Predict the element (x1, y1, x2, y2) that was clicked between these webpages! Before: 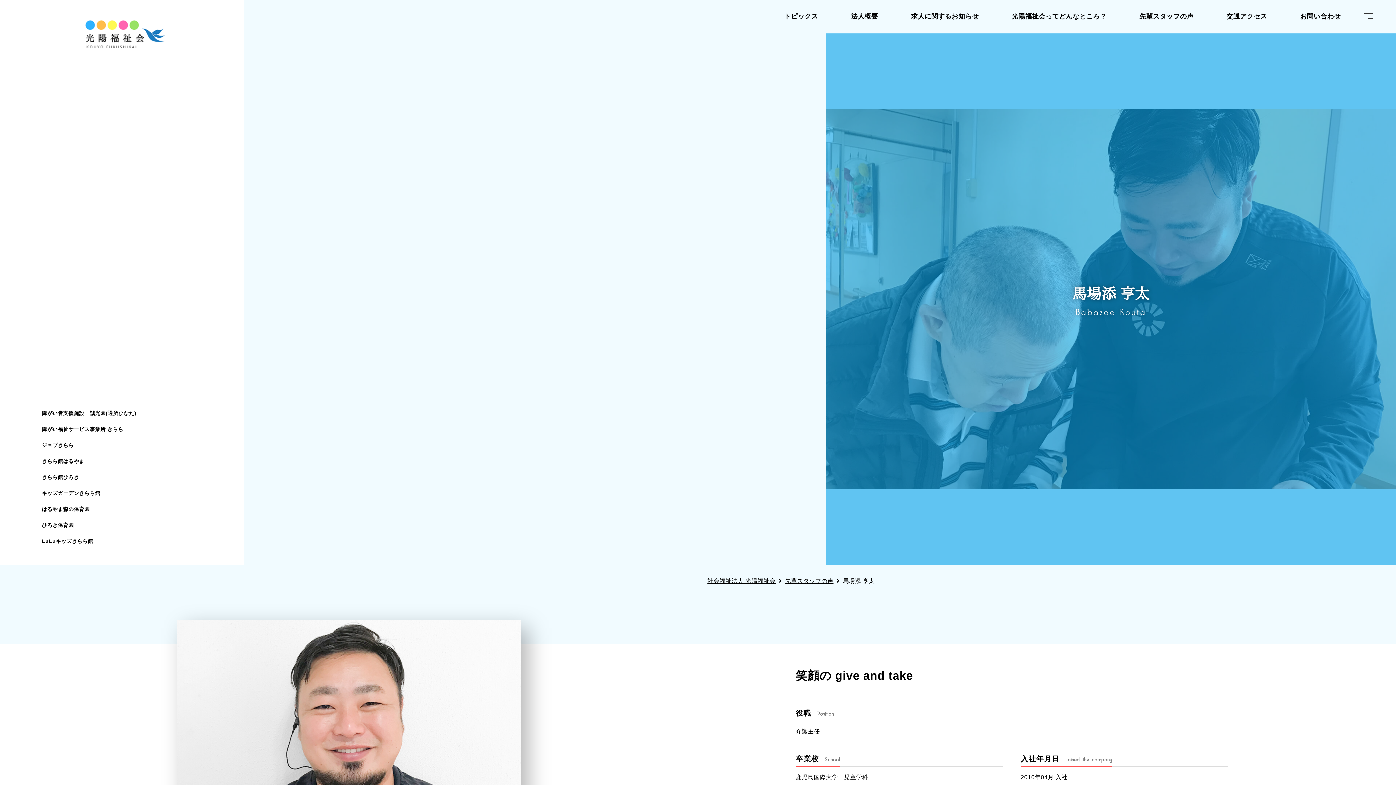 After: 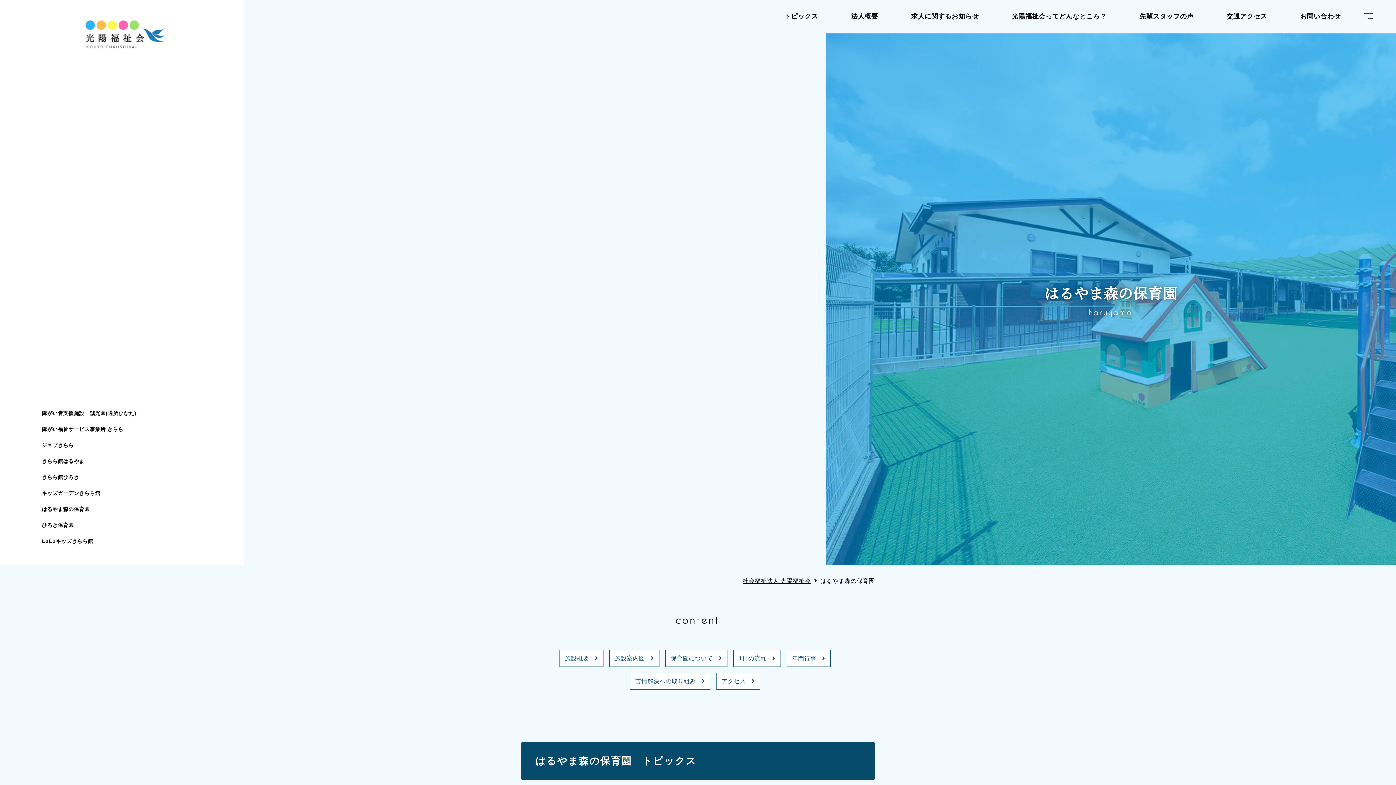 Action: label: はるやま森の保育園 bbox: (41, 506, 89, 512)